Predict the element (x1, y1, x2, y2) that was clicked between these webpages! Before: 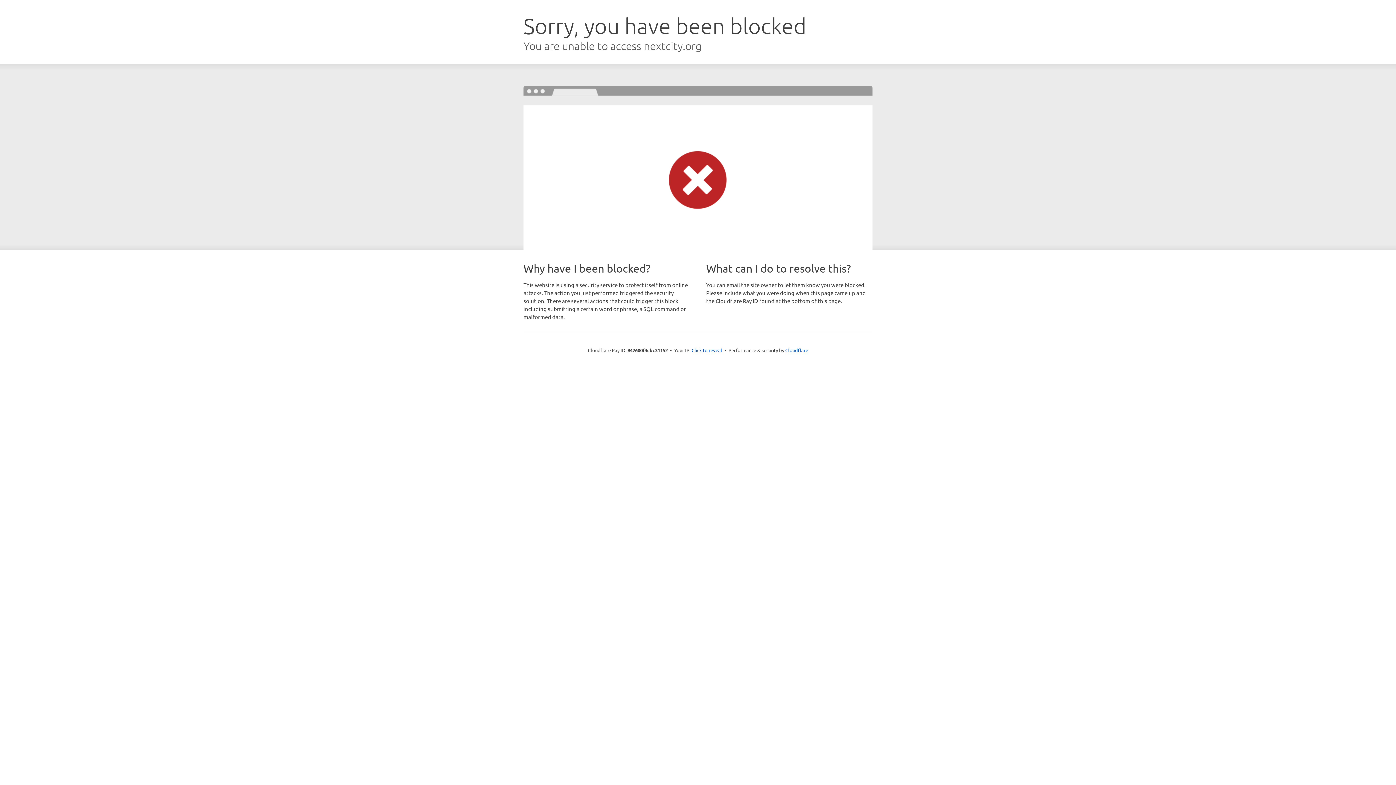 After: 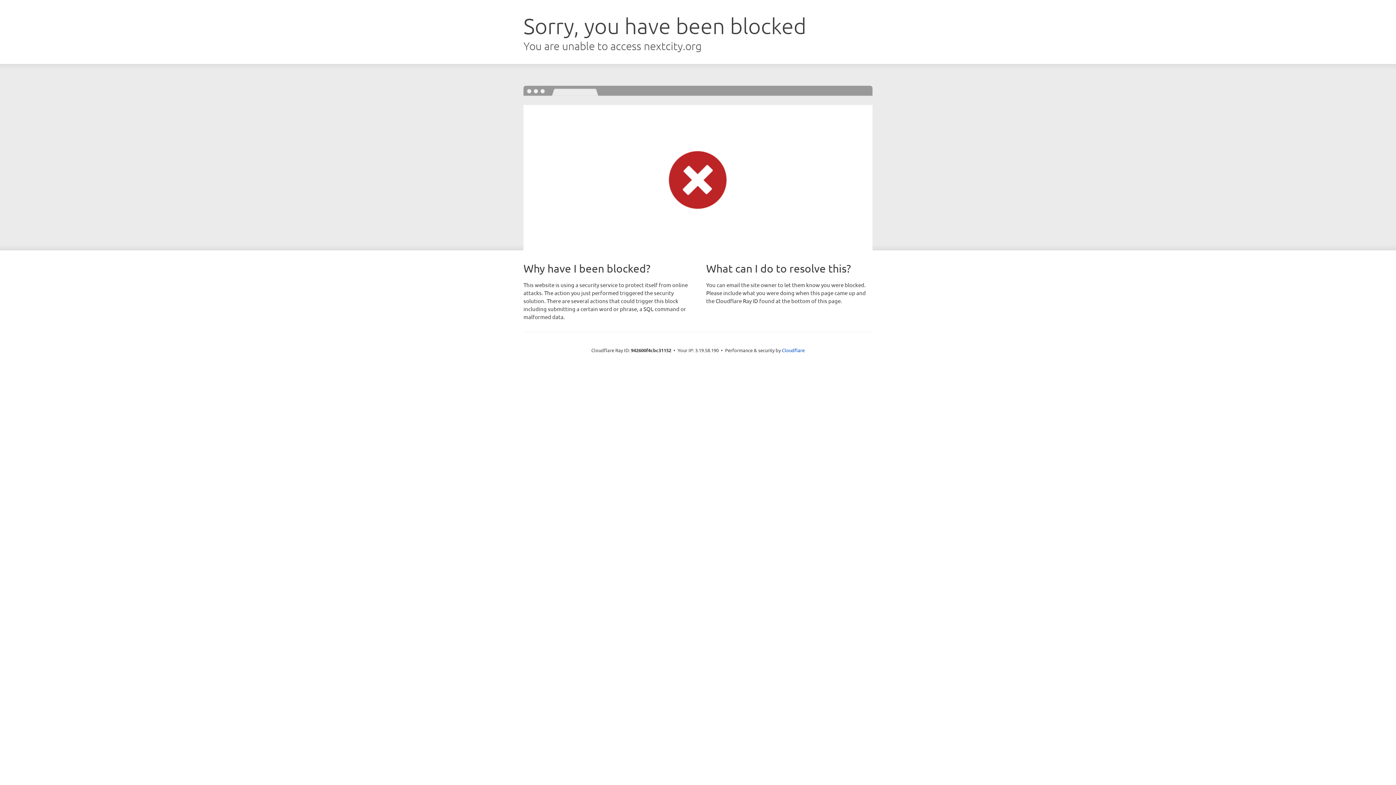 Action: bbox: (691, 346, 722, 353) label: Click to reveal